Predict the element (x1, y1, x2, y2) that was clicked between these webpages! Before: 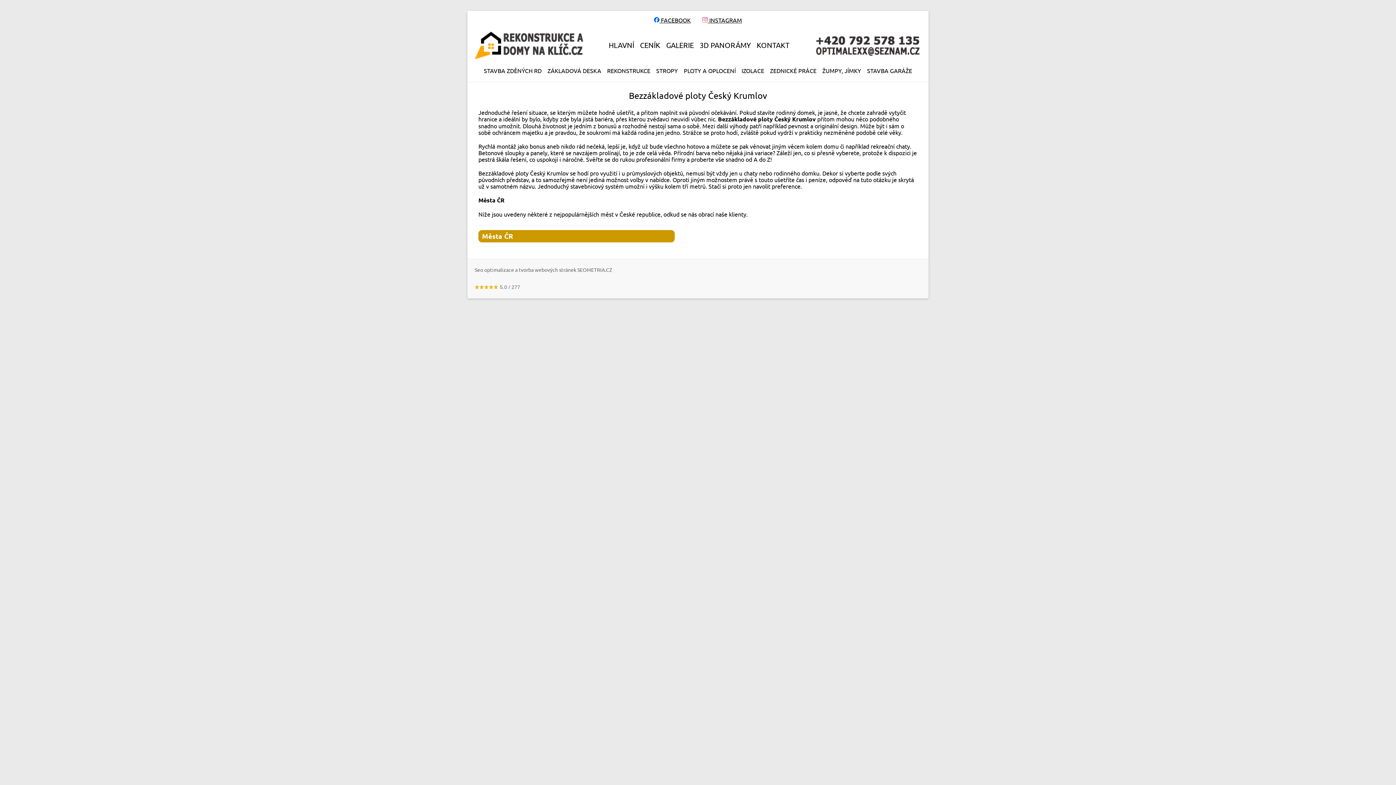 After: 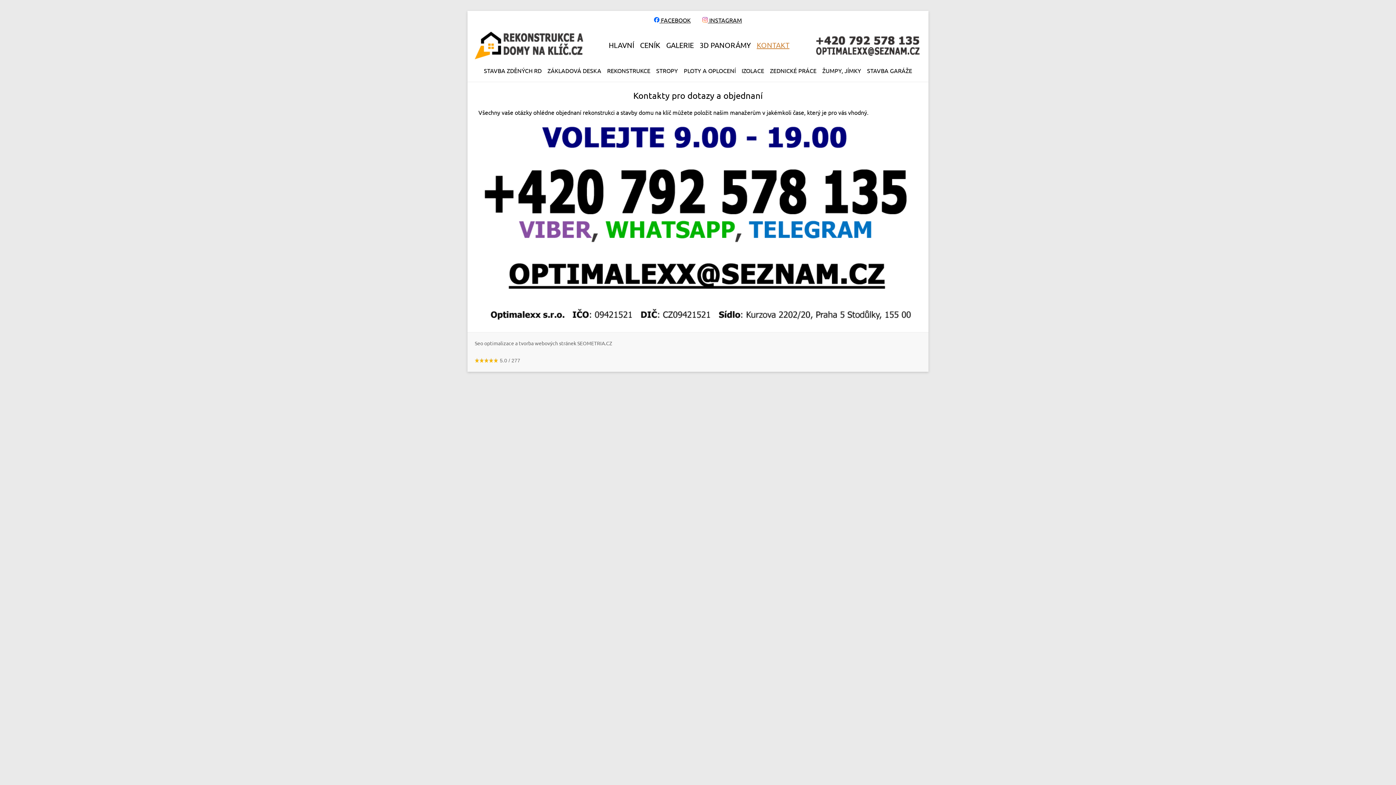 Action: bbox: (756, 41, 789, 48) label: KONTAKT